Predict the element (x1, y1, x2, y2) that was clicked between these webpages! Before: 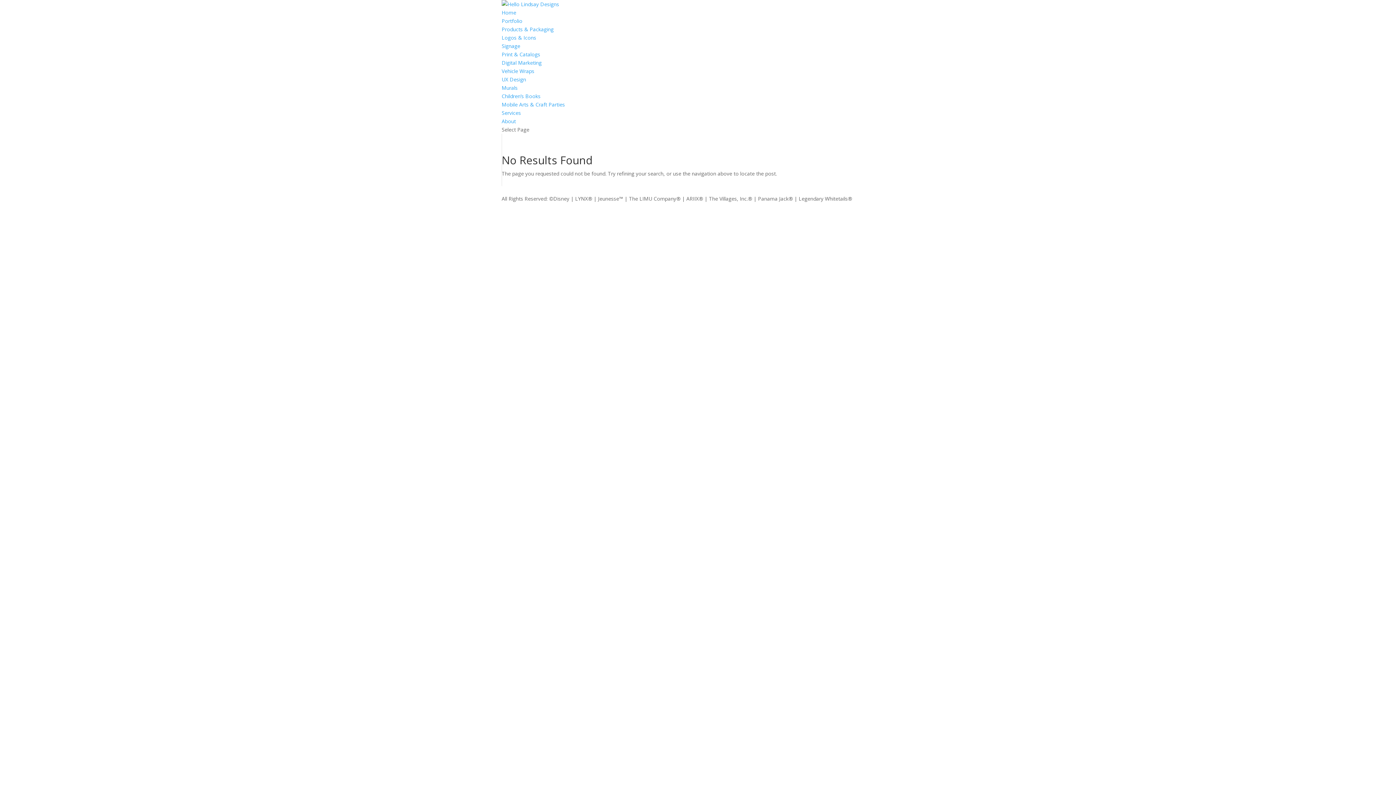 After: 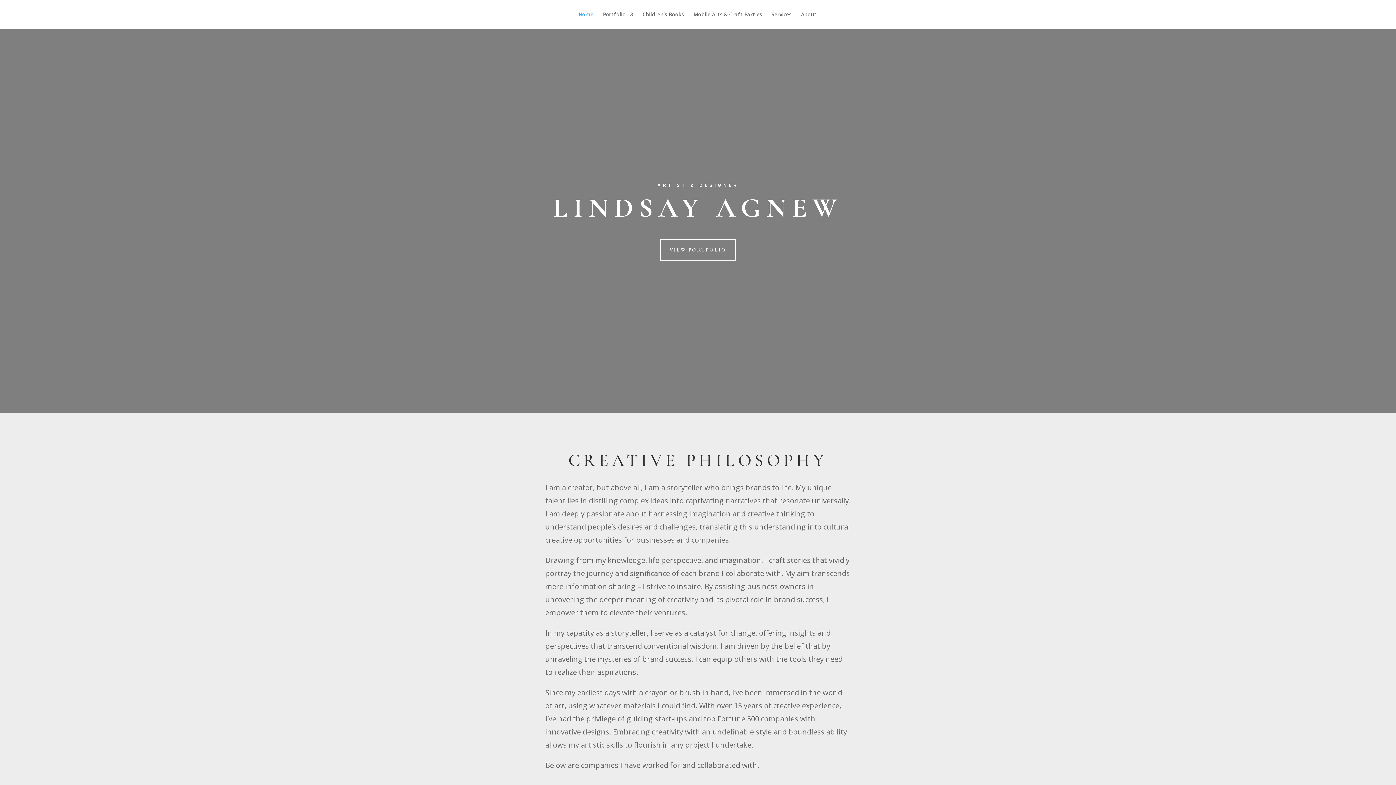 Action: bbox: (501, 0, 559, 7)